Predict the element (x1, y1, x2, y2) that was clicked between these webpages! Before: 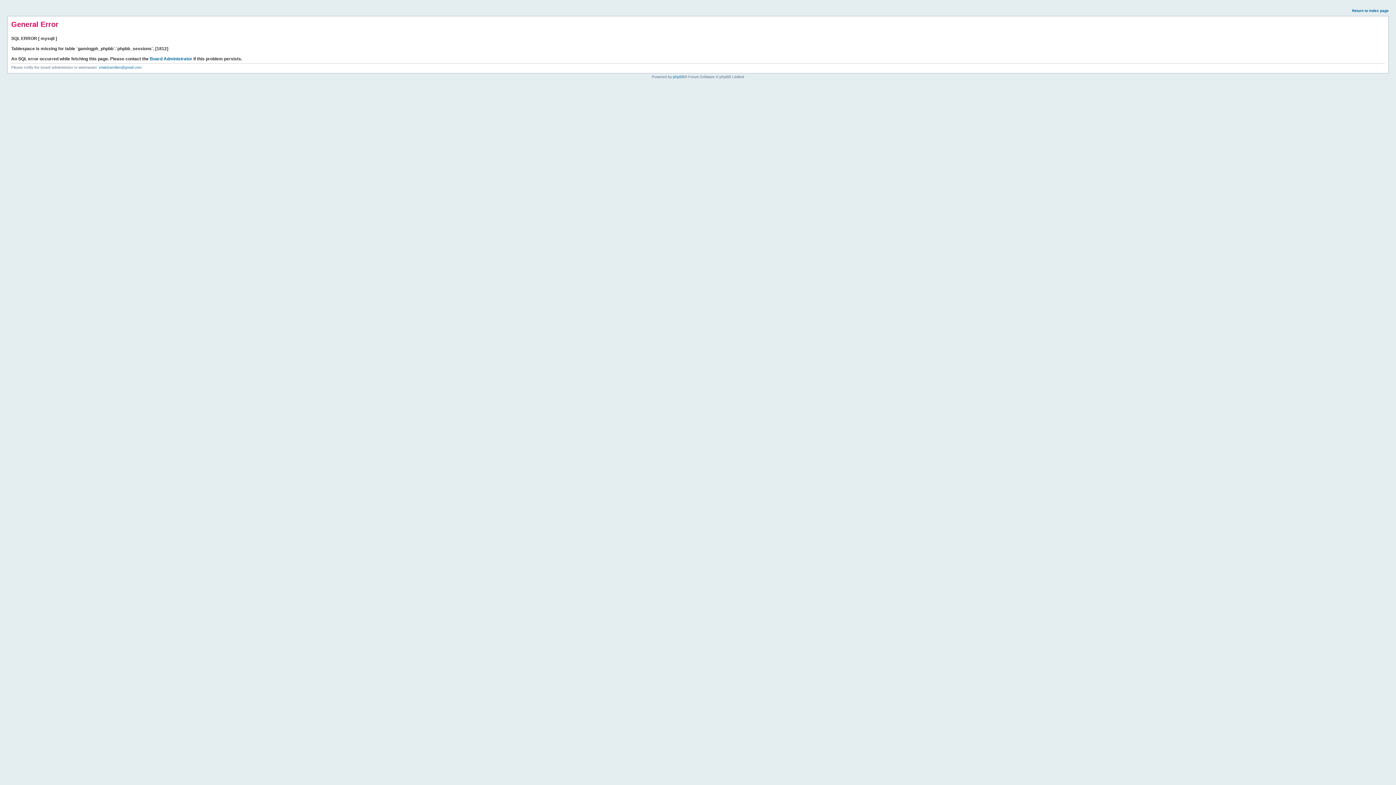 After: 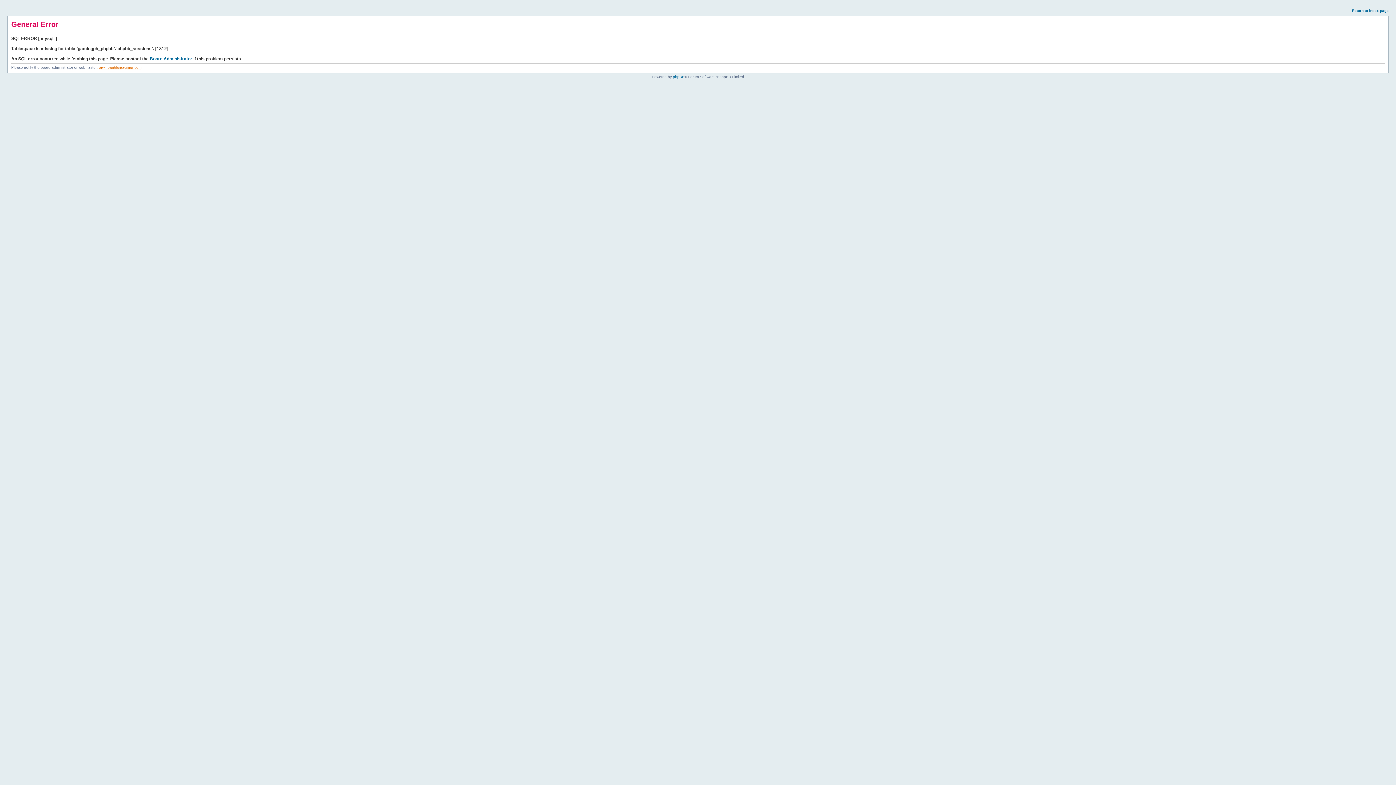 Action: bbox: (98, 65, 141, 69) label: erwinbantilan@gmail.com